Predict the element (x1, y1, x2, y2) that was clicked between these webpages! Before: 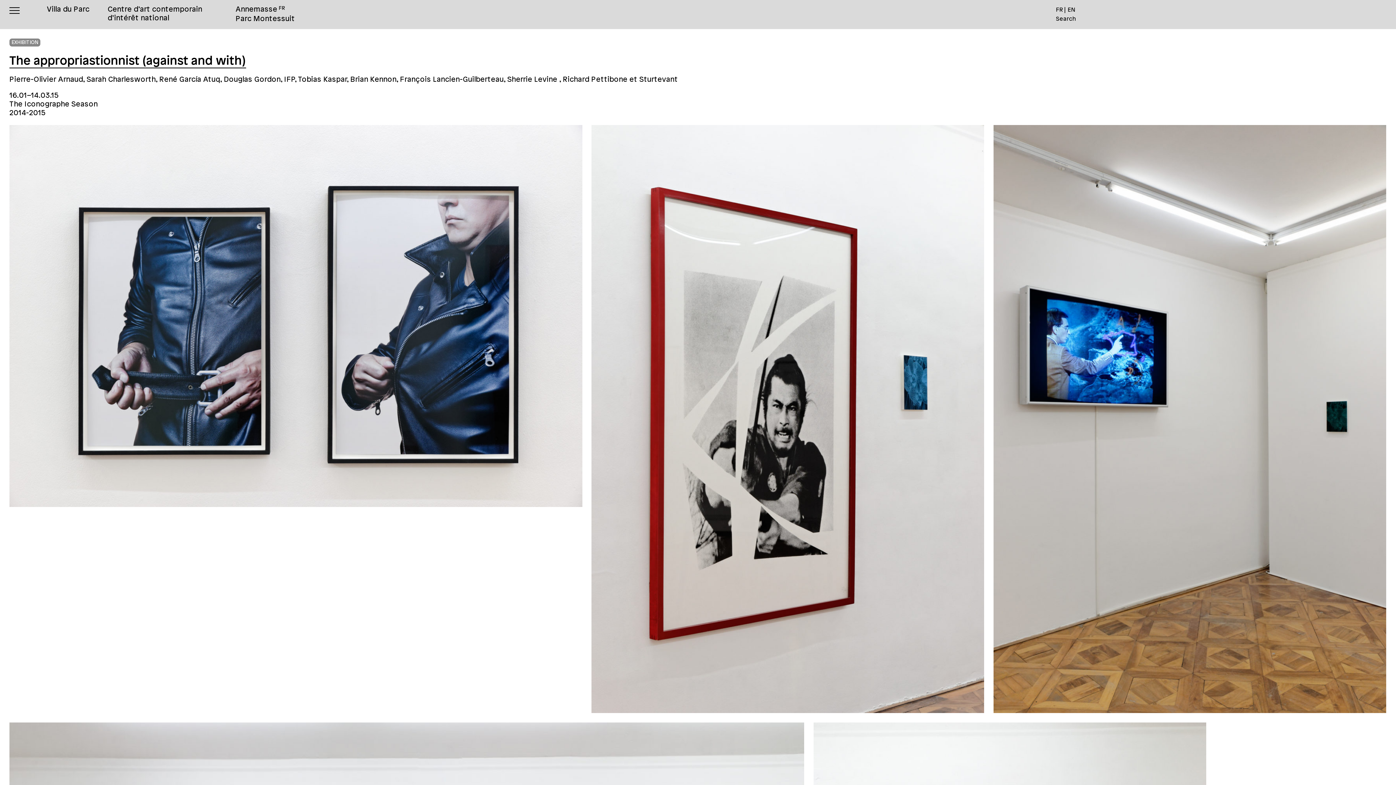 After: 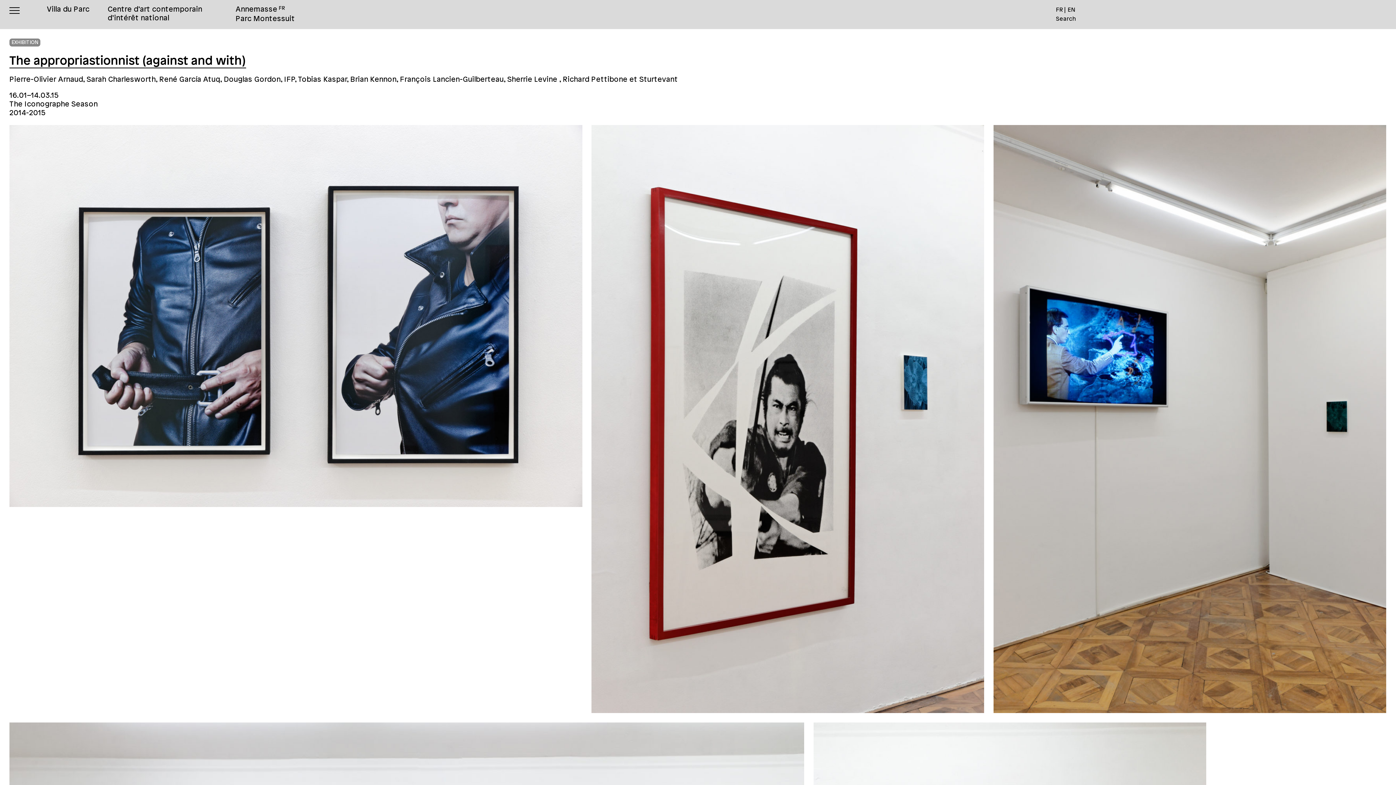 Action: bbox: (1067, 6, 1075, 13) label: EN